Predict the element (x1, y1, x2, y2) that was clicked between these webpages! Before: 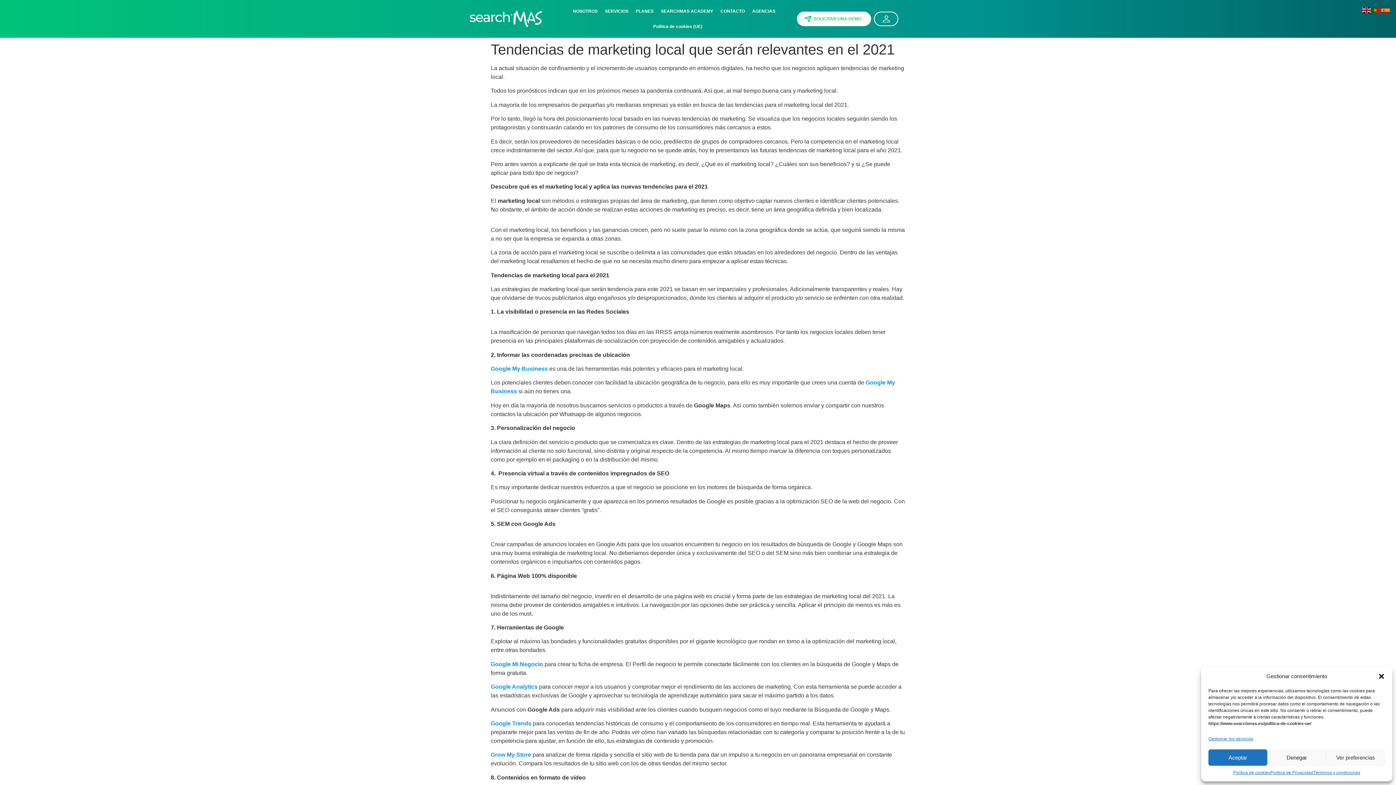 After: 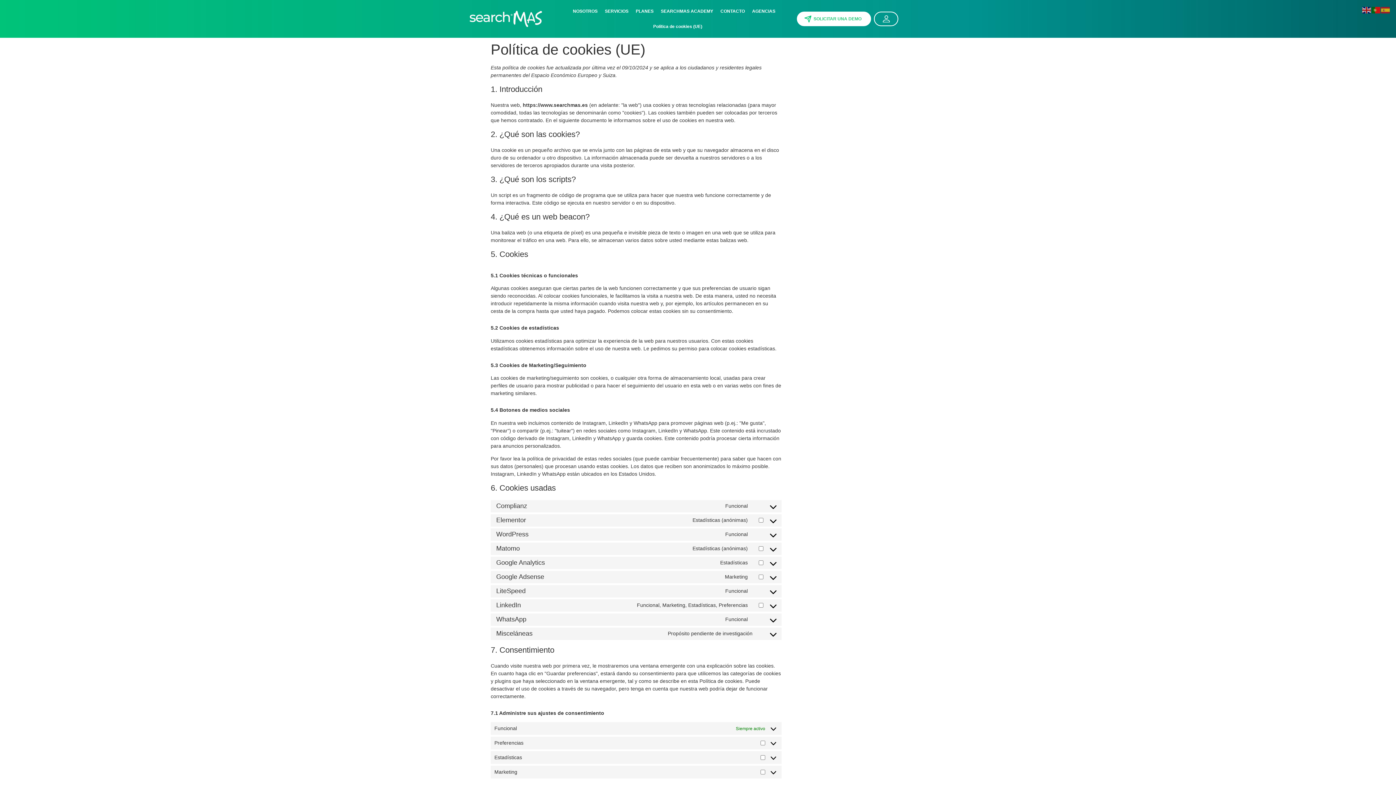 Action: label: https://www.searchmas.es/politica-de-cookies-ue/ bbox: (1208, 721, 1311, 726)